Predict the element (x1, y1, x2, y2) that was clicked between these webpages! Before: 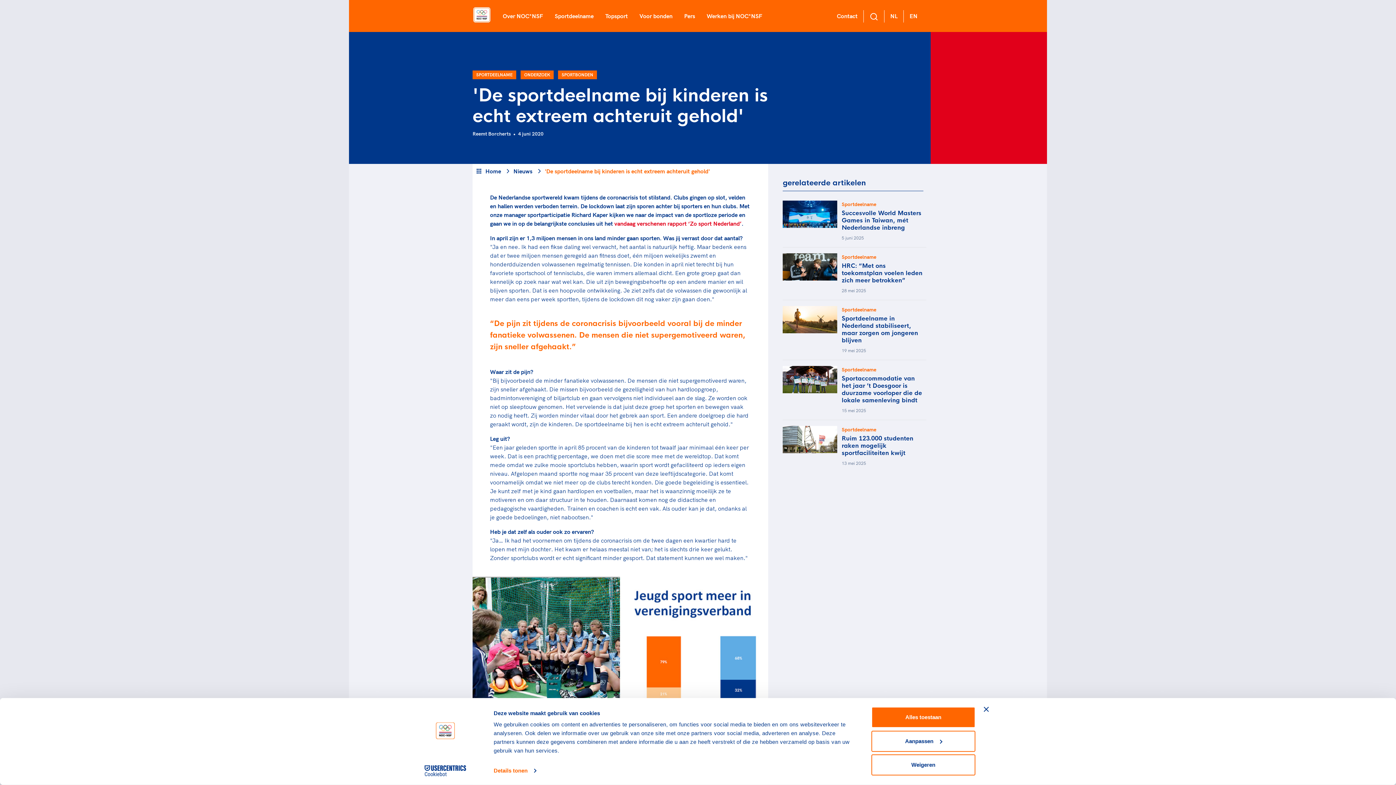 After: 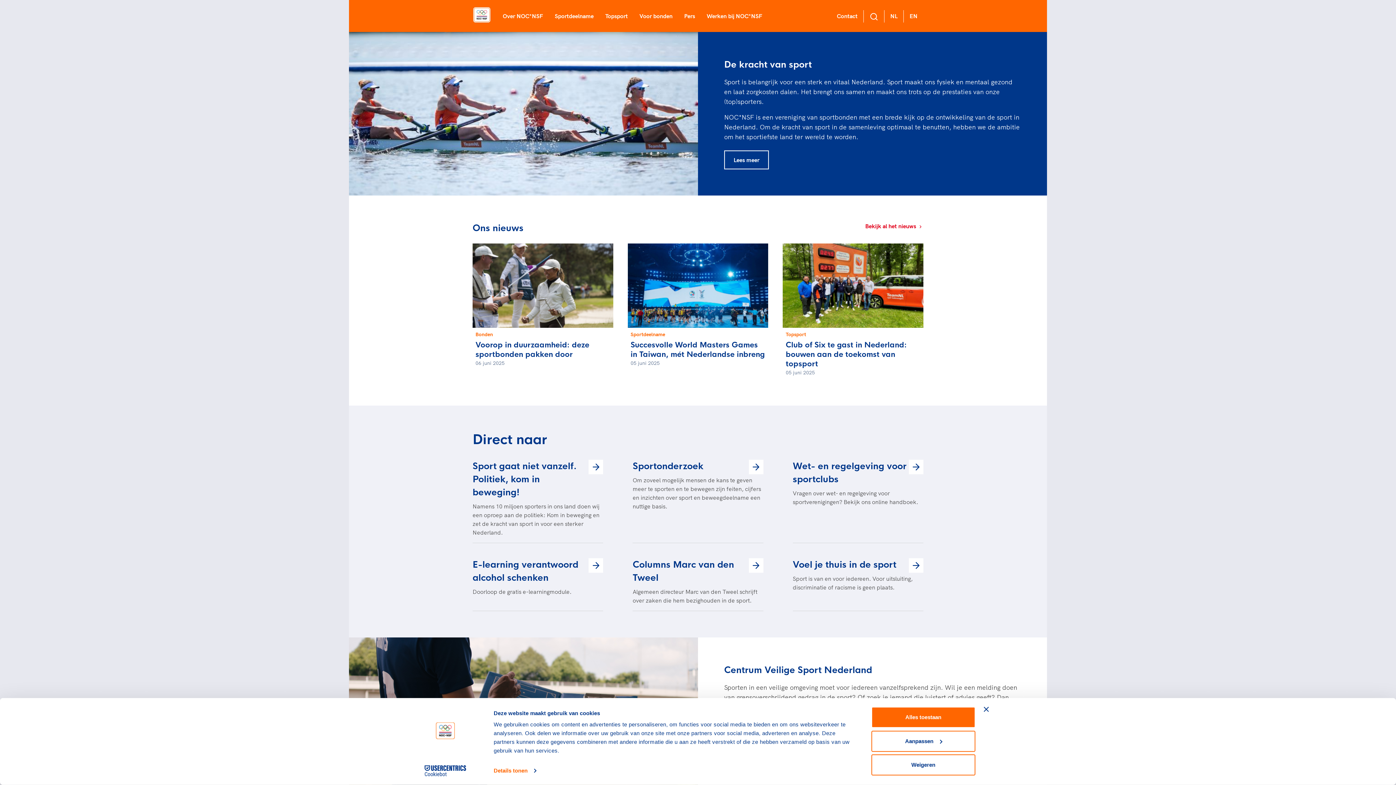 Action: bbox: (472, 0, 491, 32)